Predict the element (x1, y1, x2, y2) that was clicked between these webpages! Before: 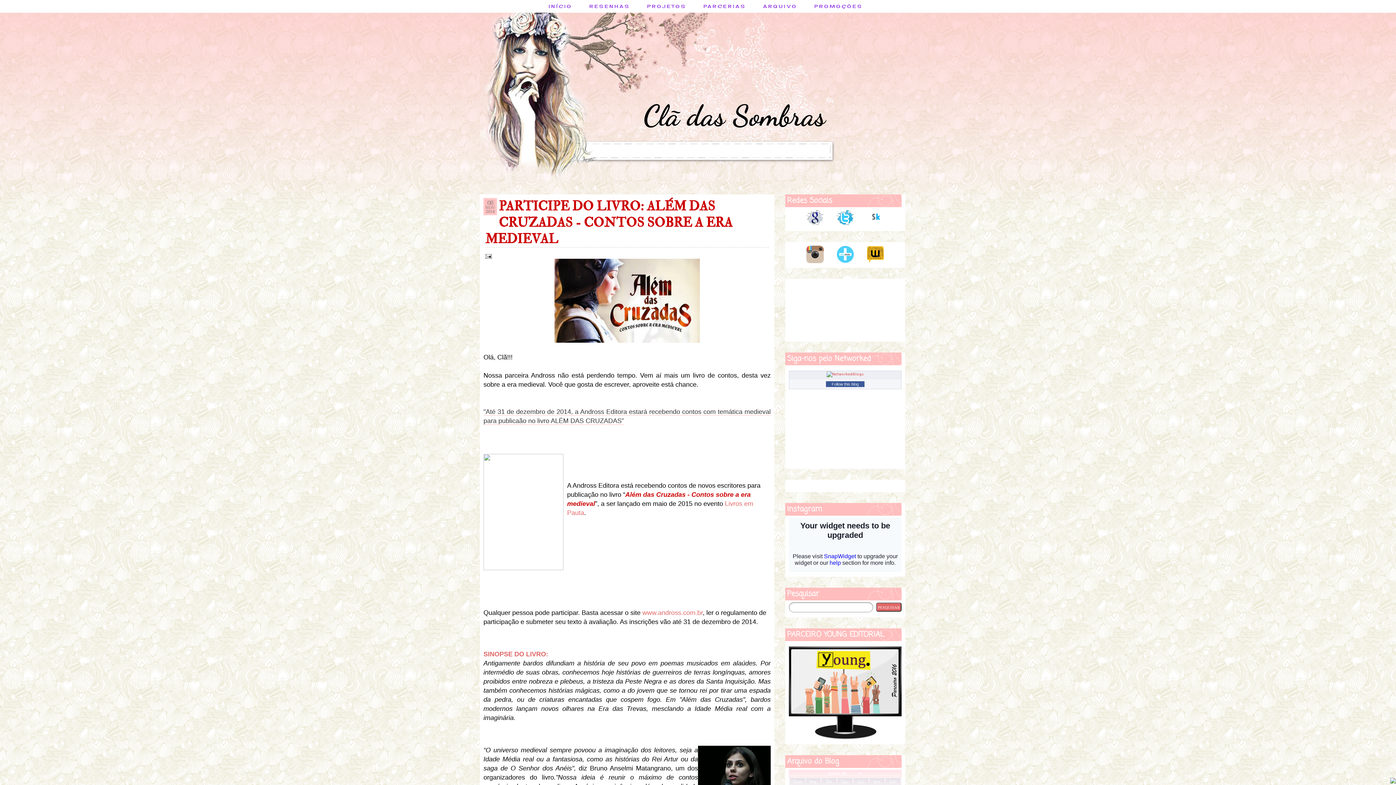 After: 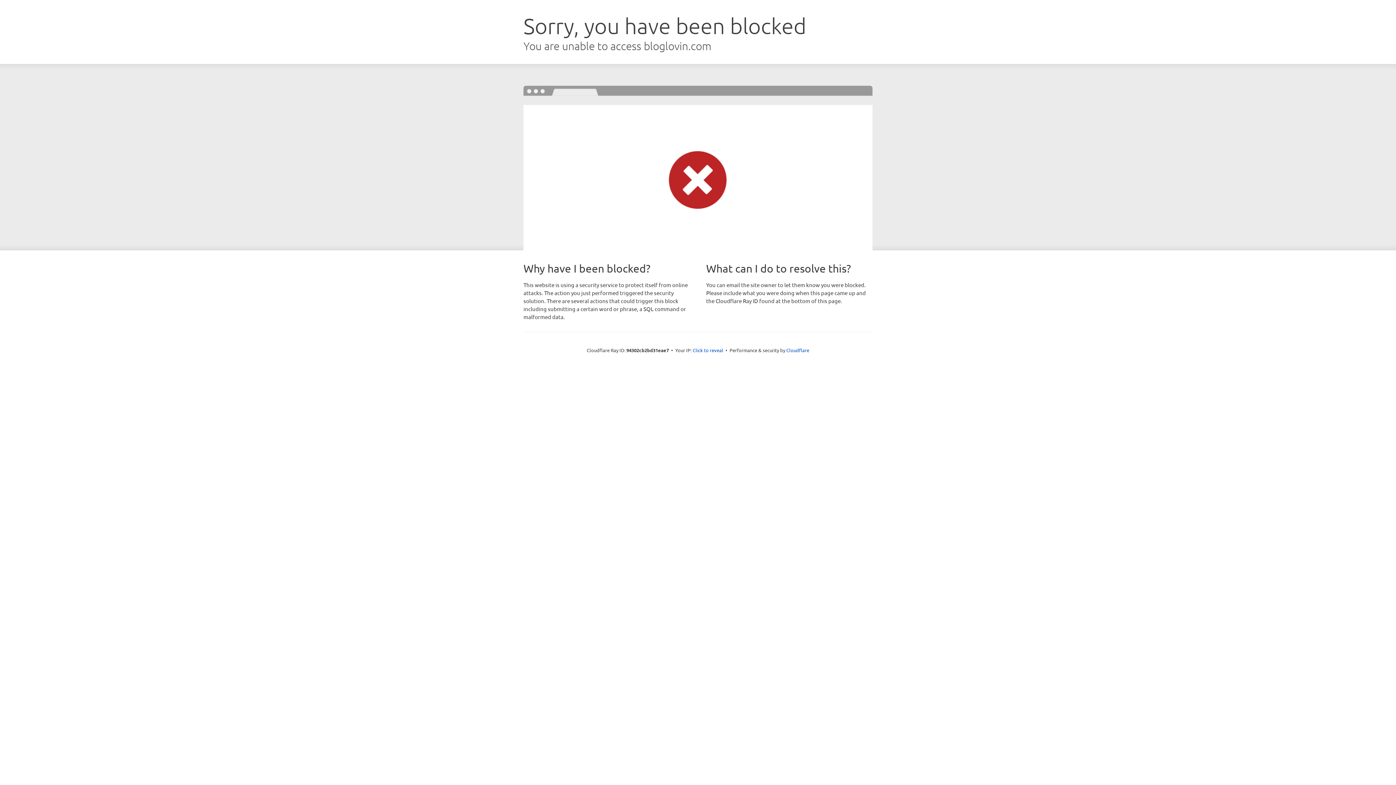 Action: bbox: (836, 259, 854, 264)